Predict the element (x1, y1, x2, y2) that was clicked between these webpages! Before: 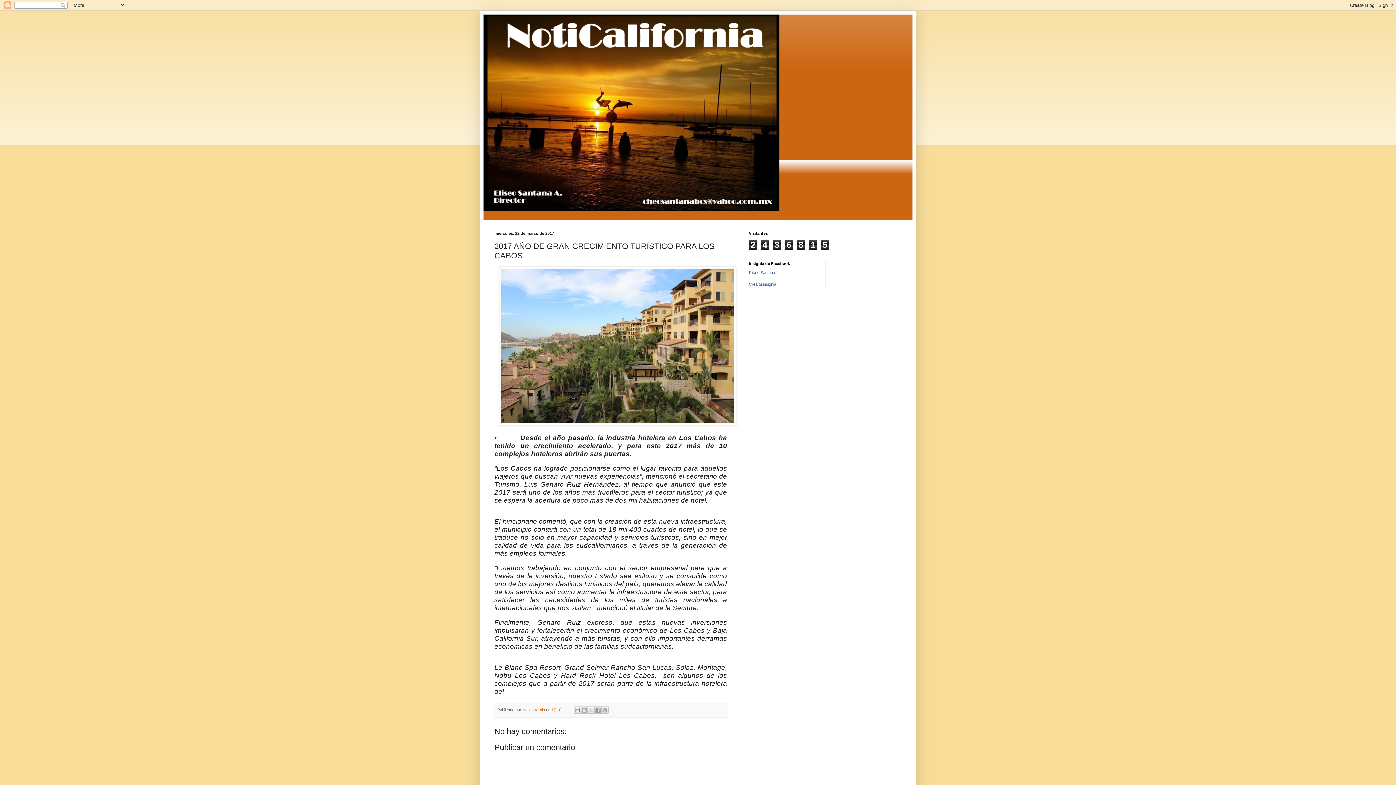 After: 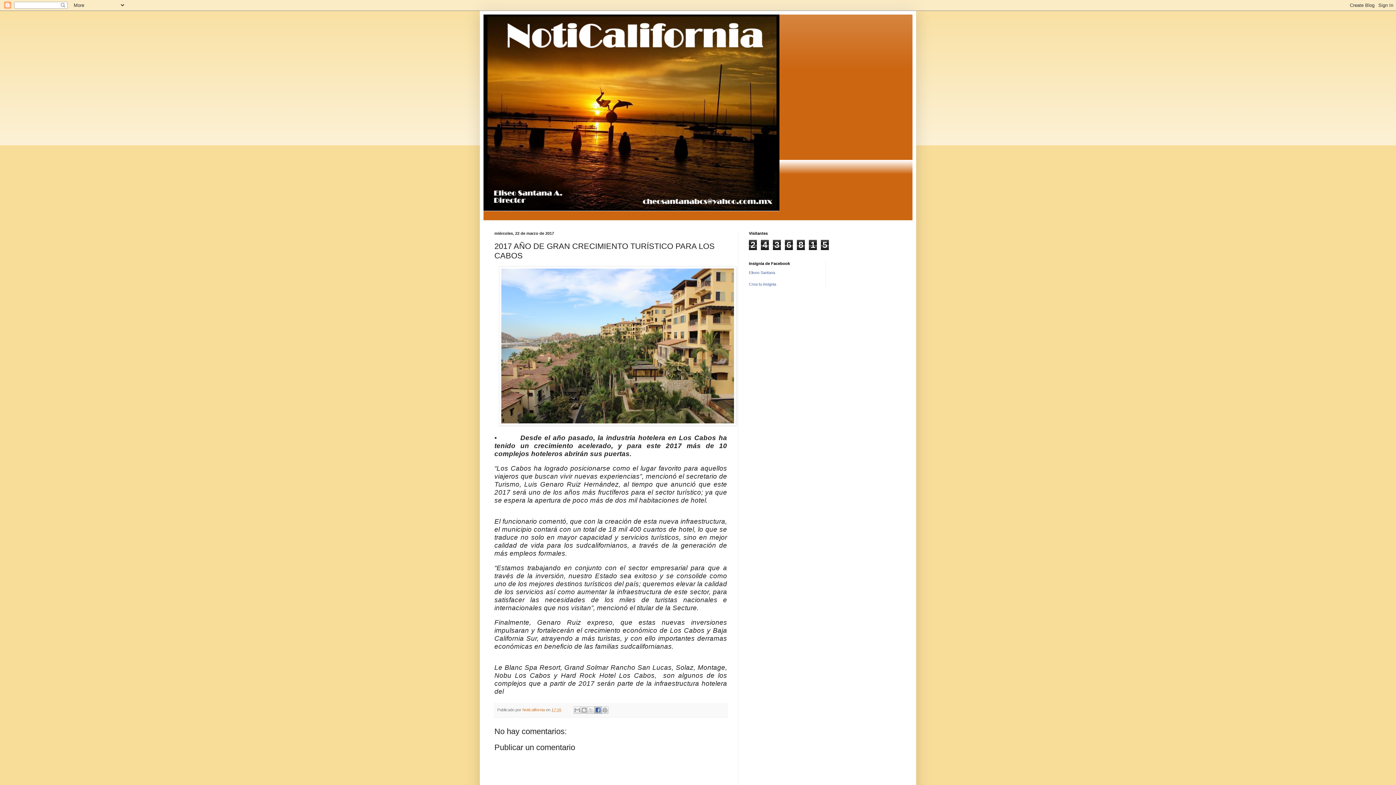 Action: label: Compartir con Facebook bbox: (594, 706, 601, 714)